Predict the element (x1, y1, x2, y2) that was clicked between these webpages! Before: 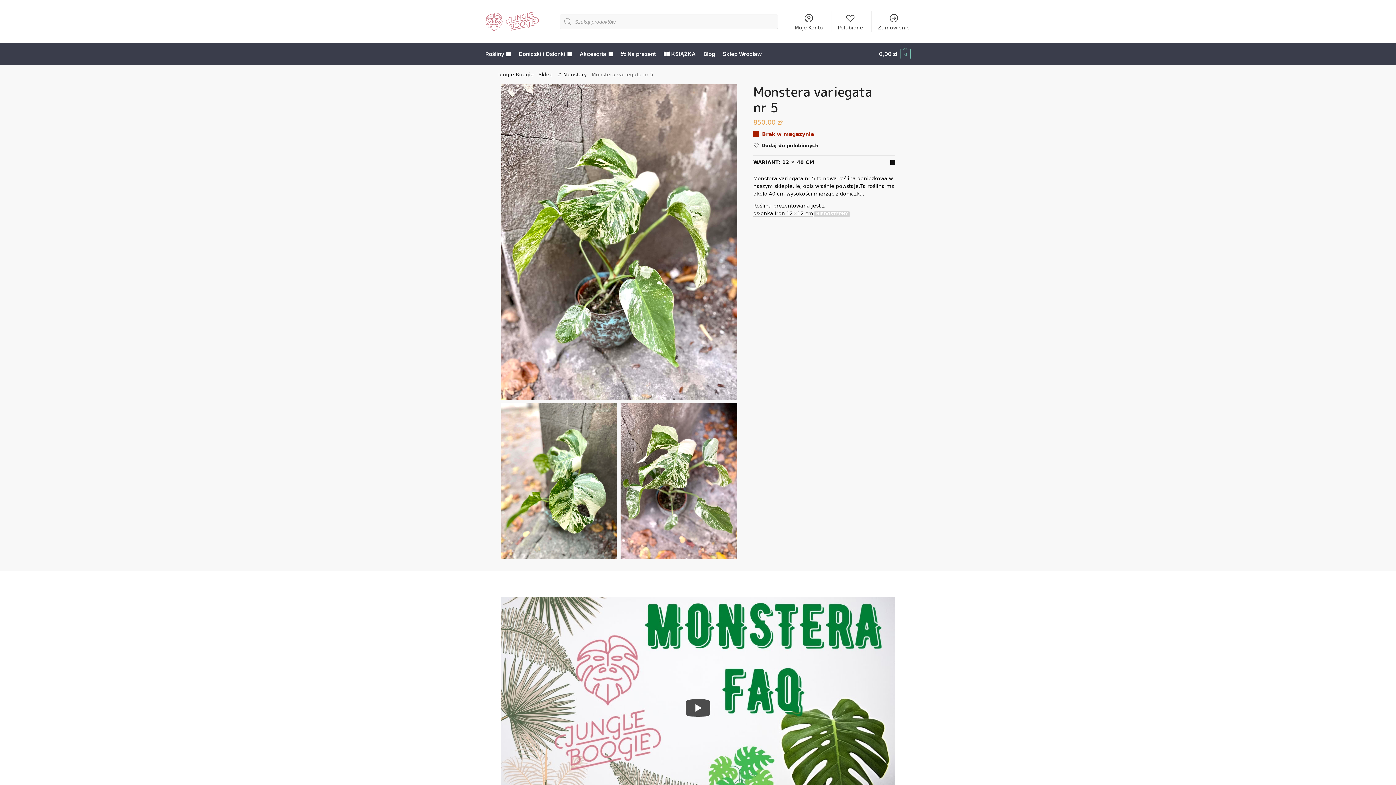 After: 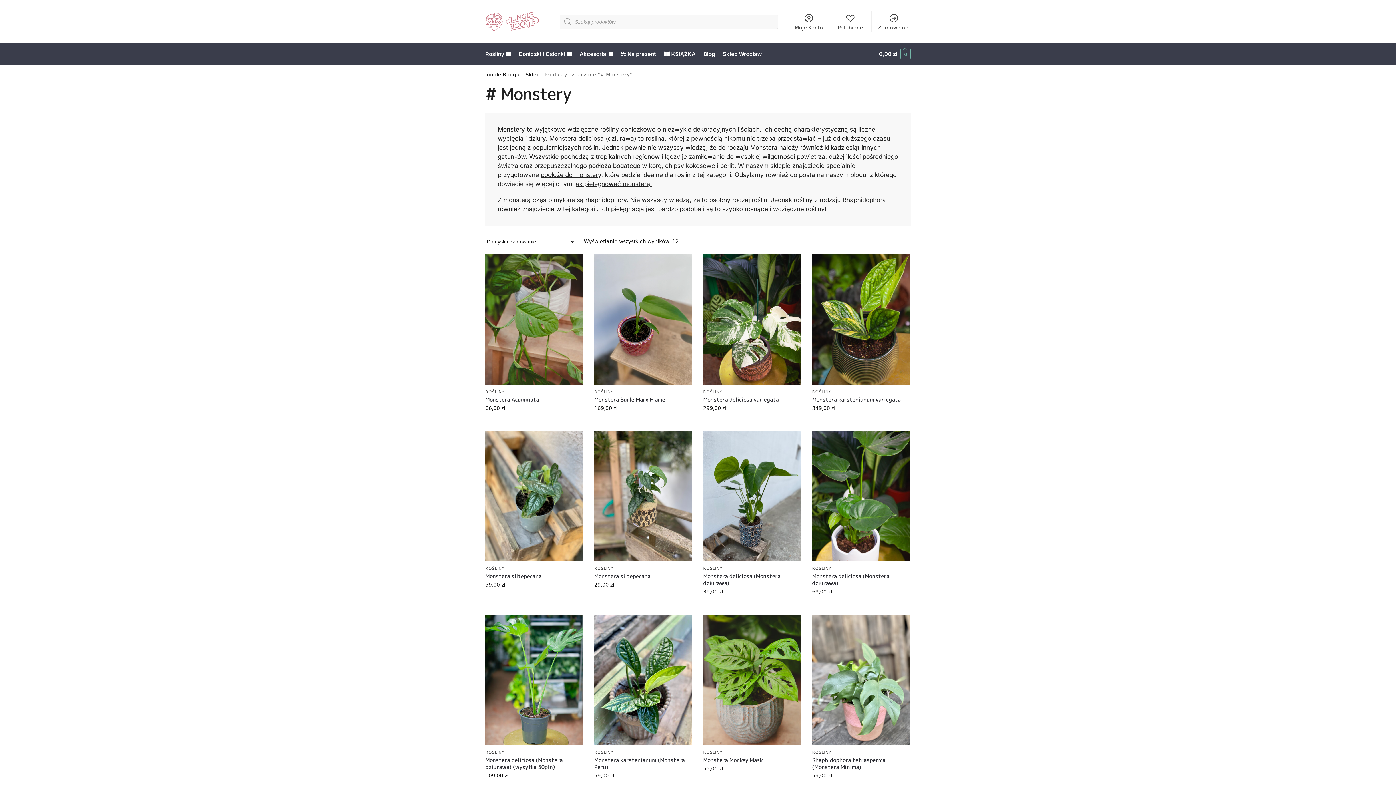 Action: label: # Monstery bbox: (557, 71, 587, 77)